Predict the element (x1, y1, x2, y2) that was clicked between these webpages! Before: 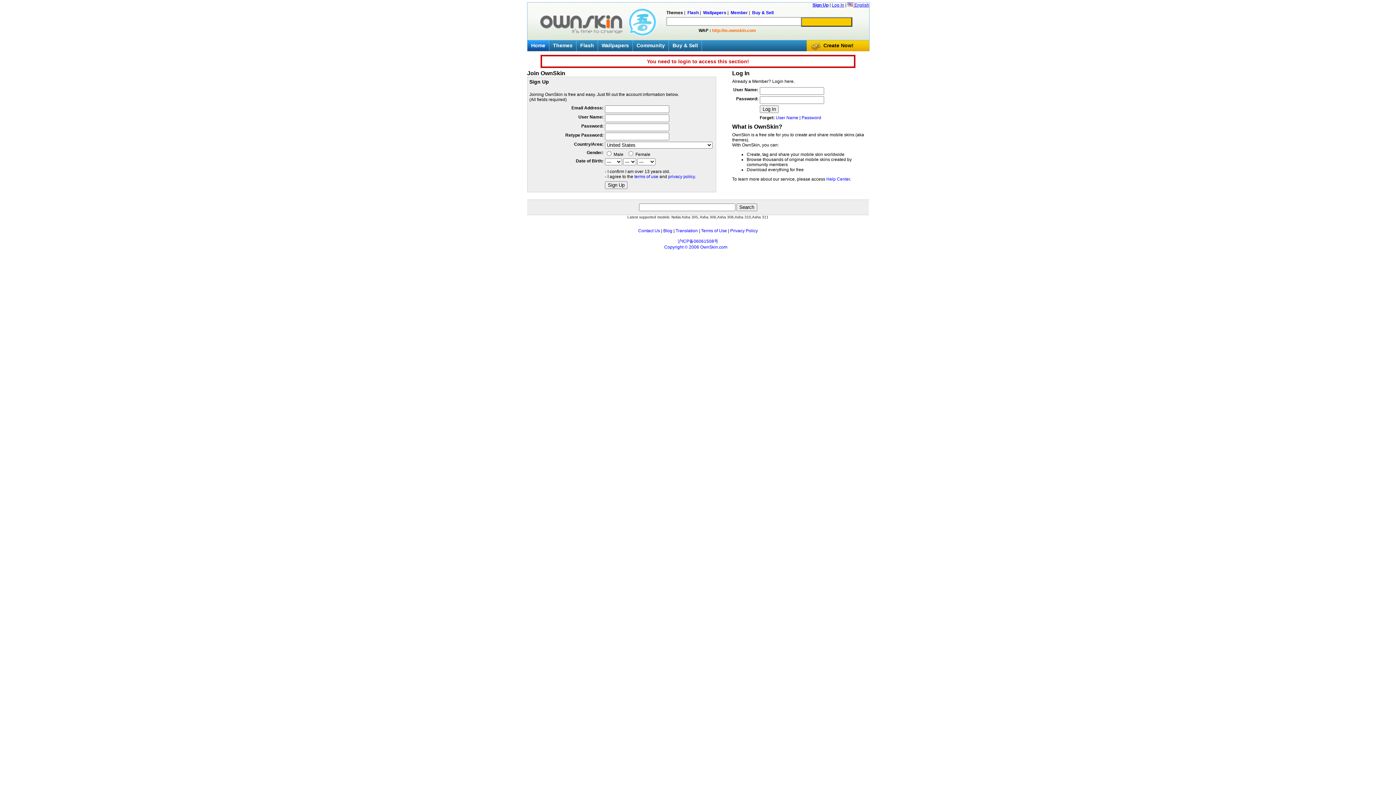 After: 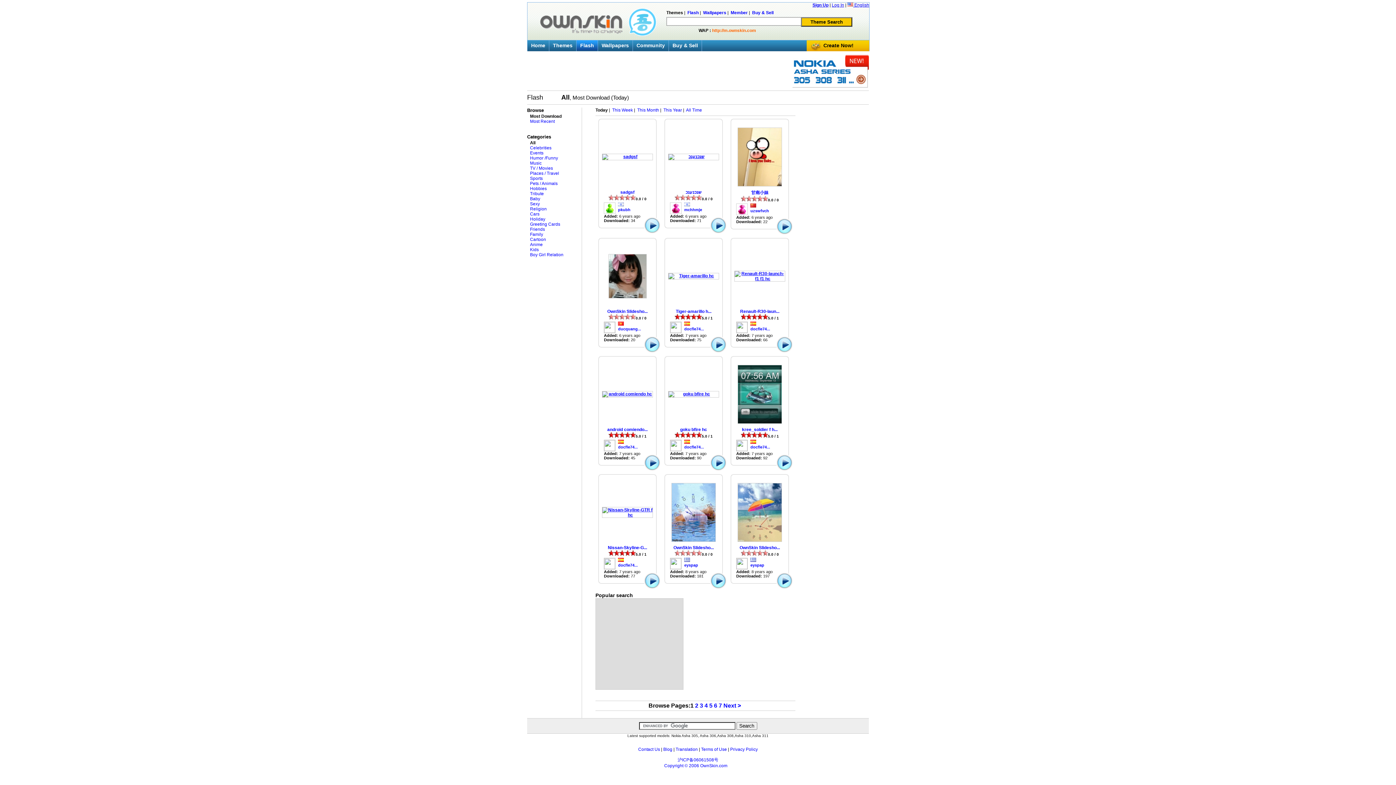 Action: bbox: (576, 40, 597, 50) label: Flash